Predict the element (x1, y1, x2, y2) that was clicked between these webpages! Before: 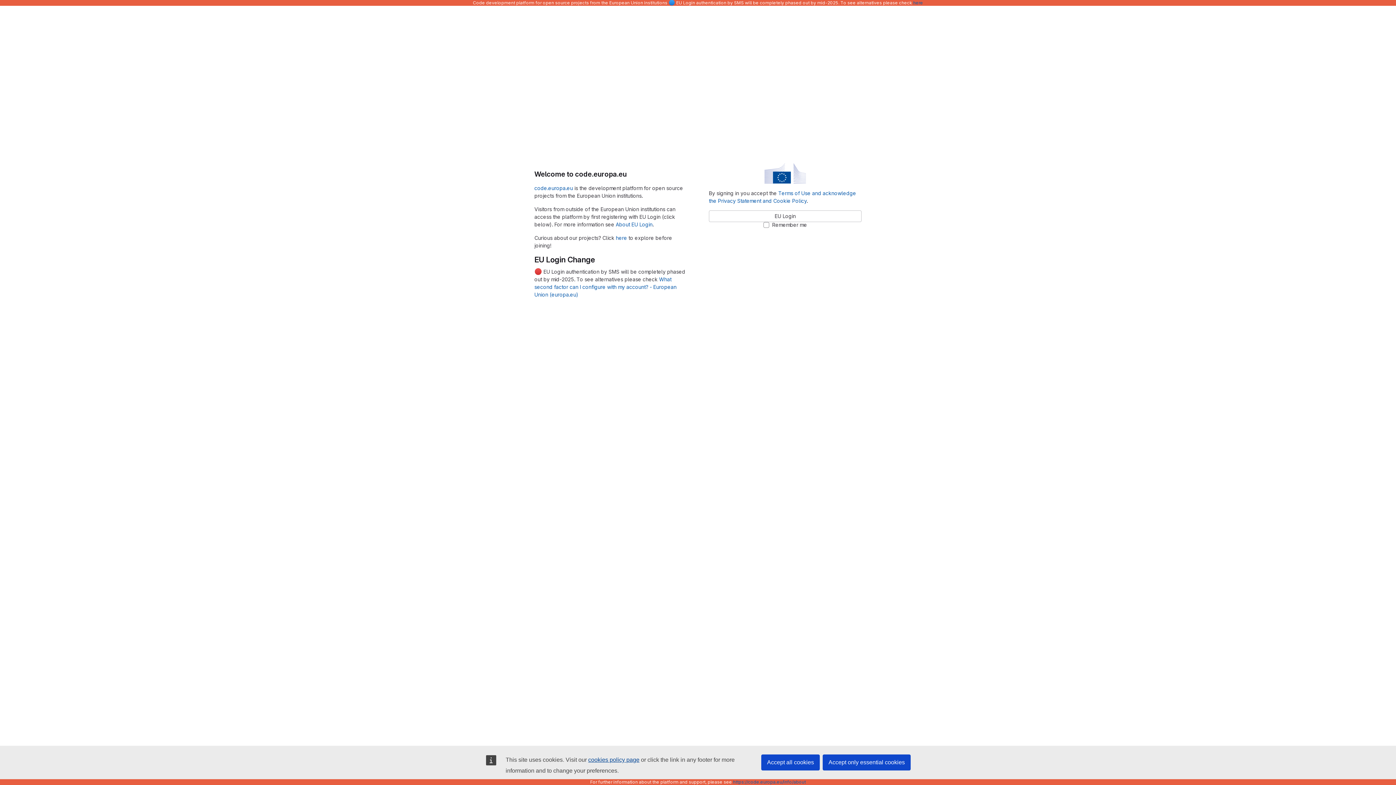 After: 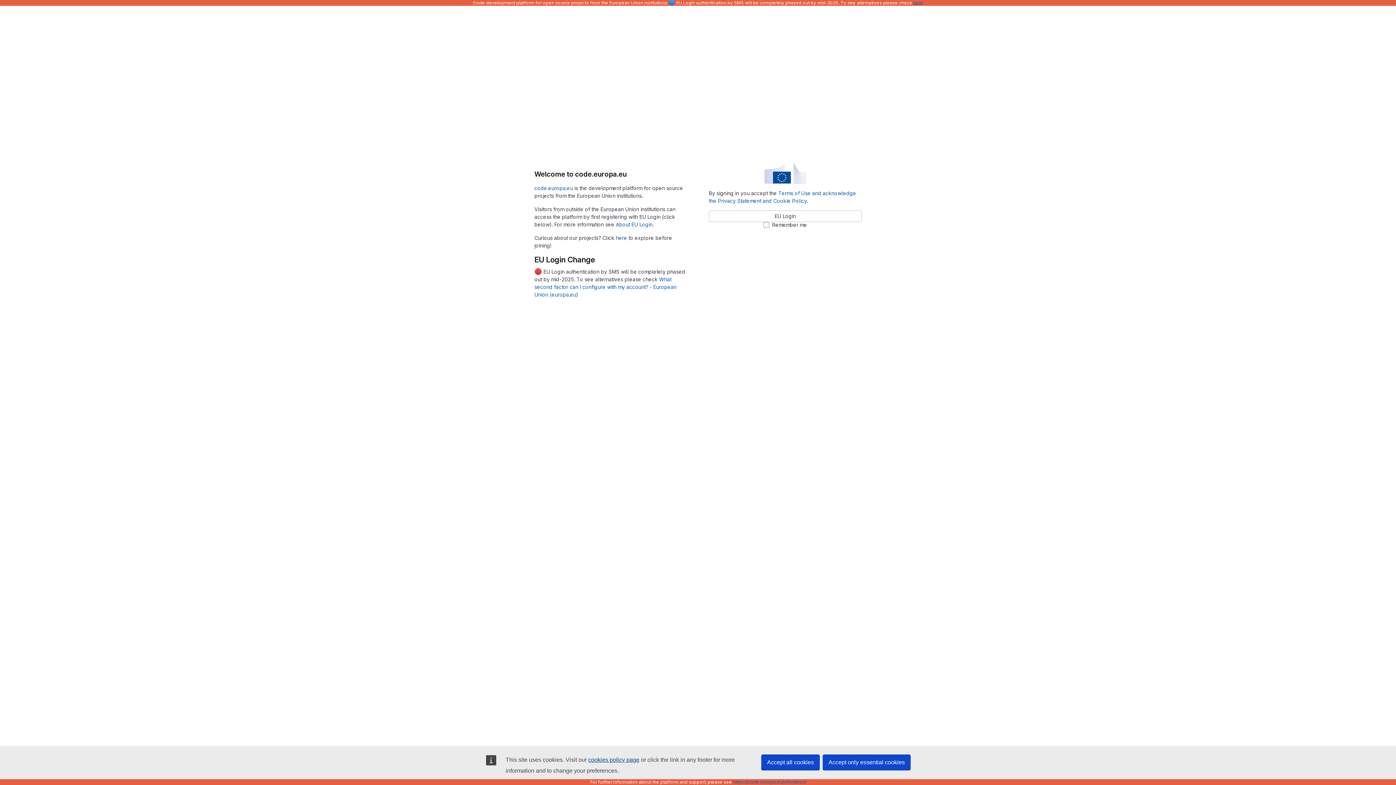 Action: bbox: (913, 0, 923, 5) label: here